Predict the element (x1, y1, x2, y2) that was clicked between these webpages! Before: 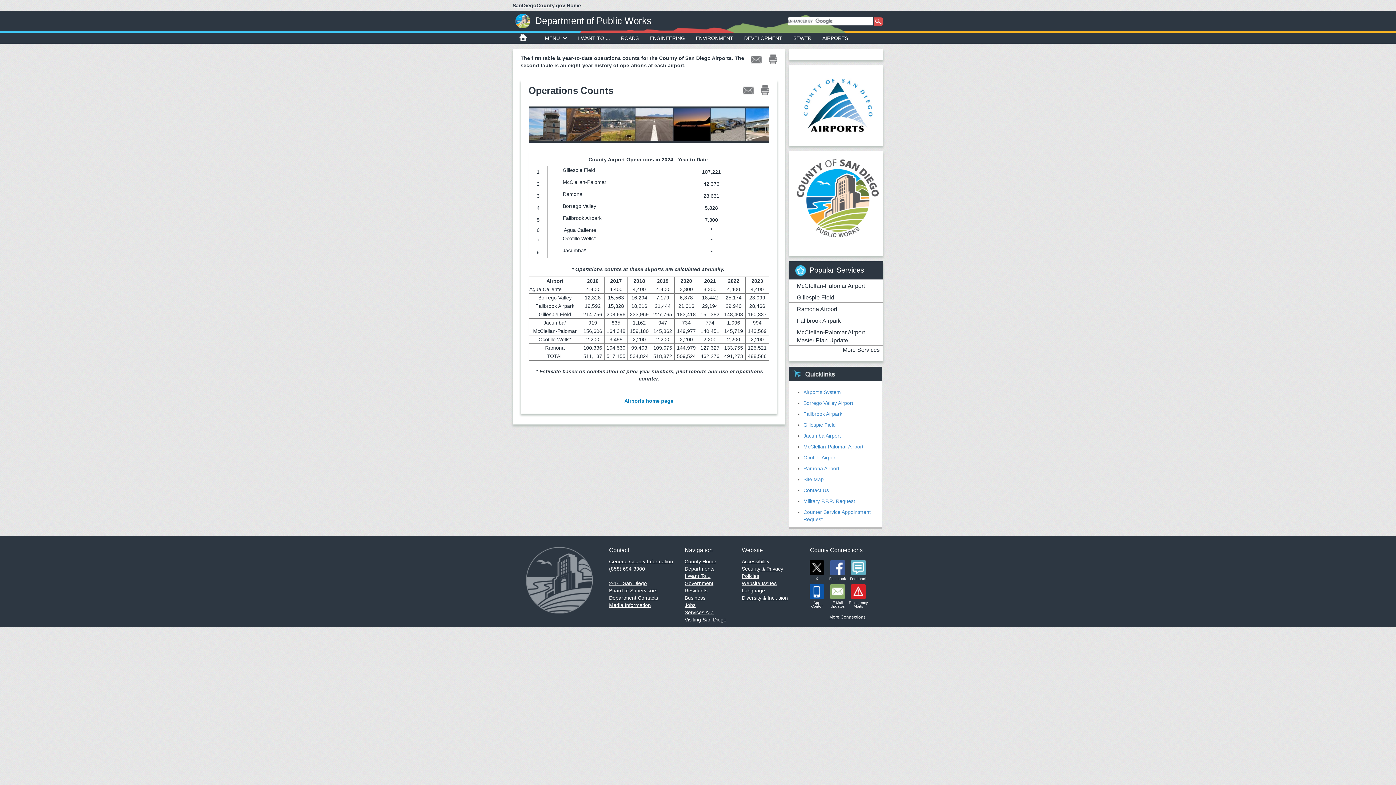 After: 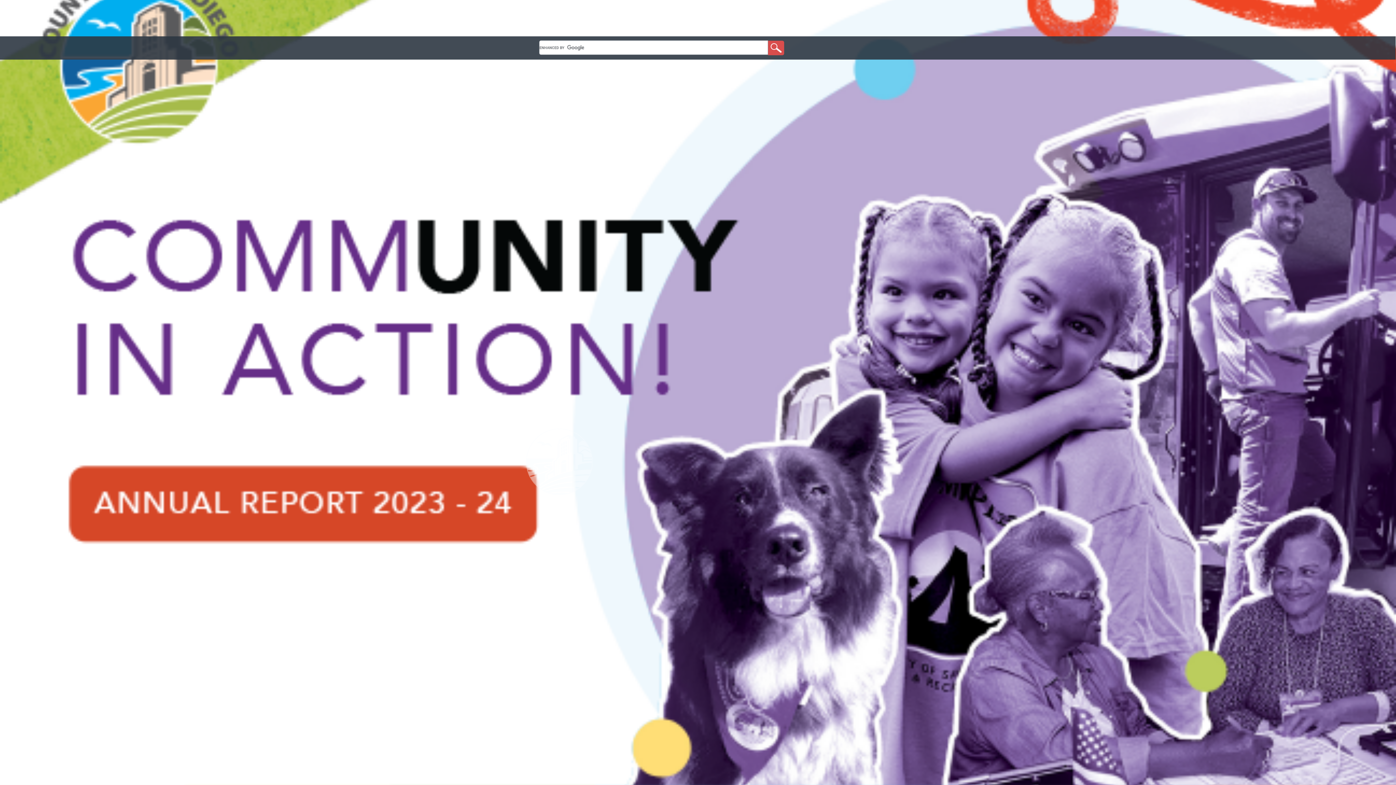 Action: bbox: (512, 2, 581, 8) label: SanDiegoCounty.gov Home